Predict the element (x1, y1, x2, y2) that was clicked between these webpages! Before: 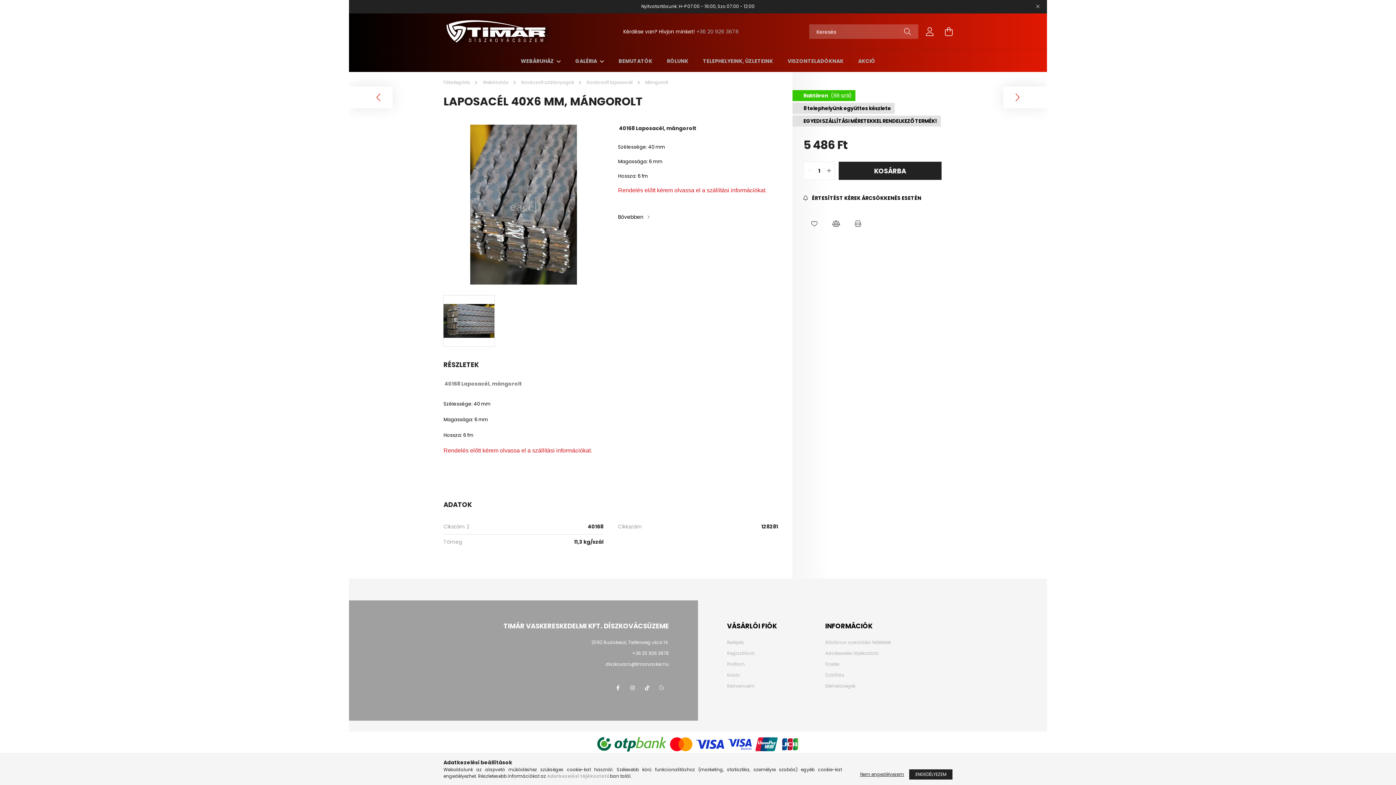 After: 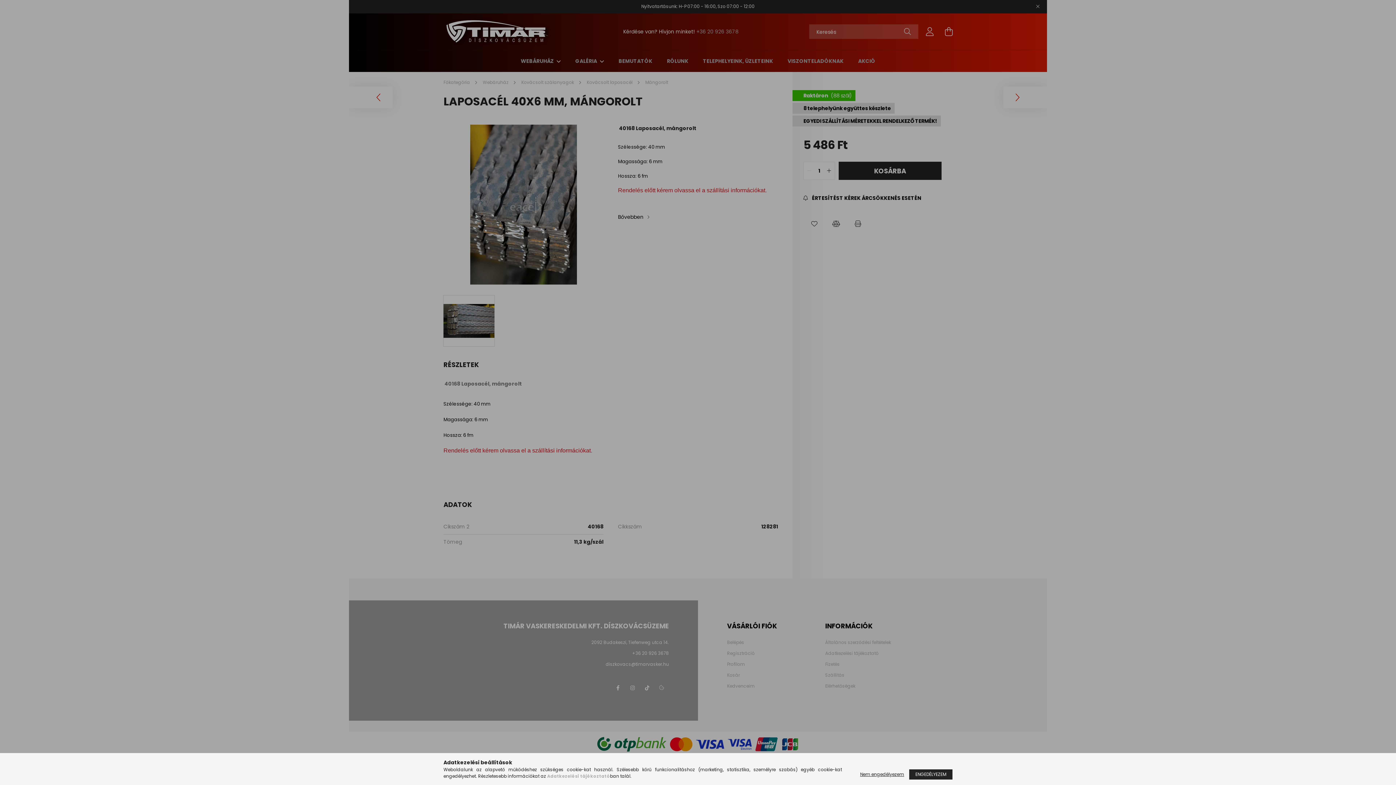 Action: bbox: (727, 640, 744, 645) label: Belépés